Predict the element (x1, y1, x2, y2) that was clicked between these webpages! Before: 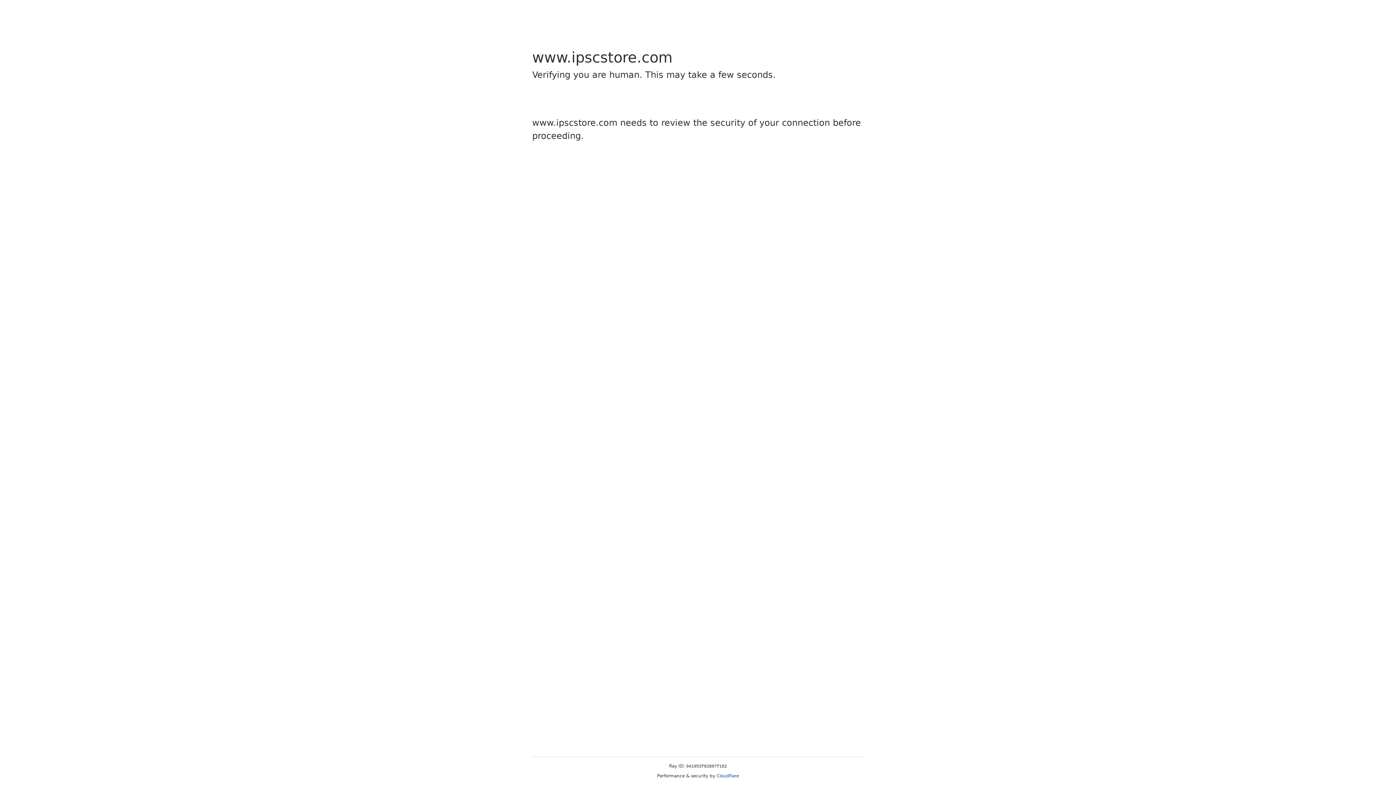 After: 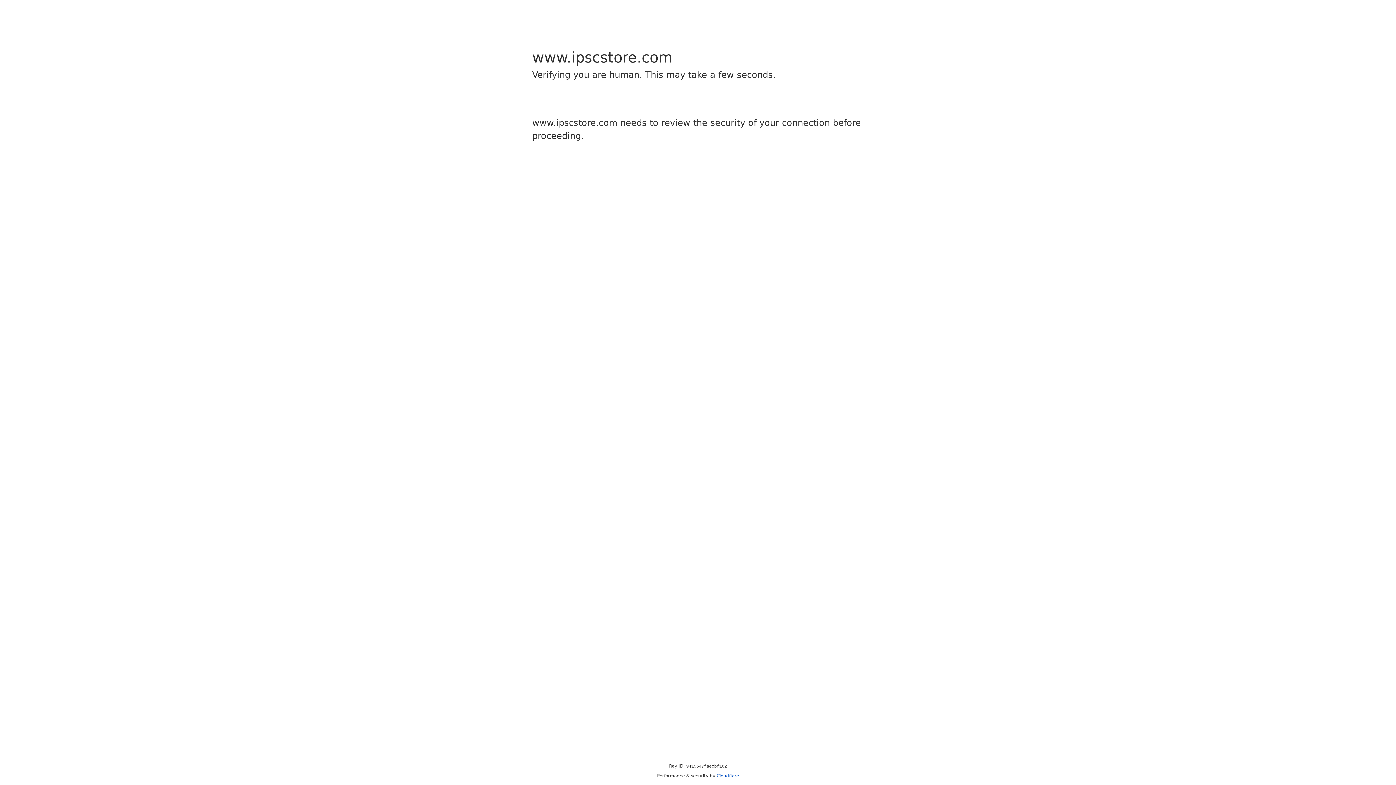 Action: bbox: (716, 773, 739, 778) label: Cloudflare